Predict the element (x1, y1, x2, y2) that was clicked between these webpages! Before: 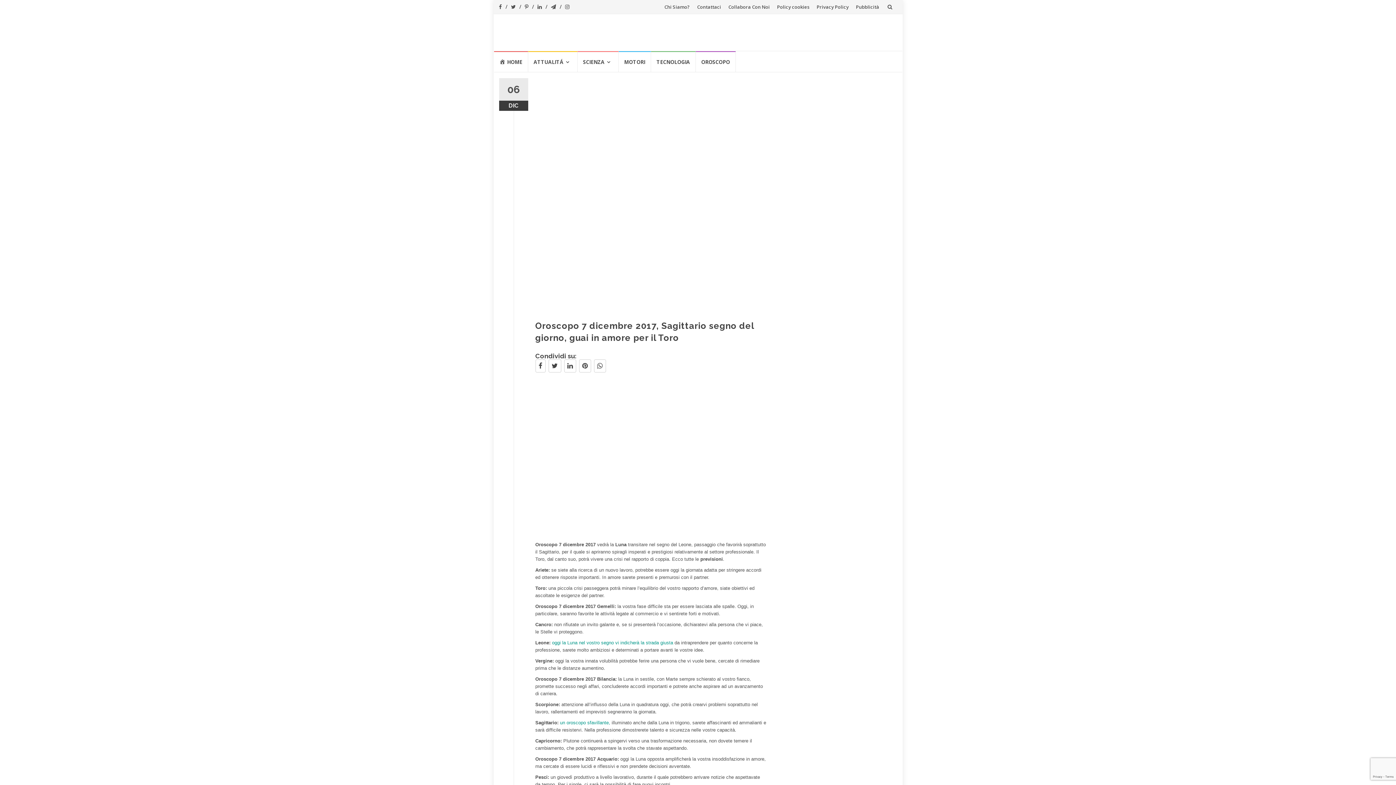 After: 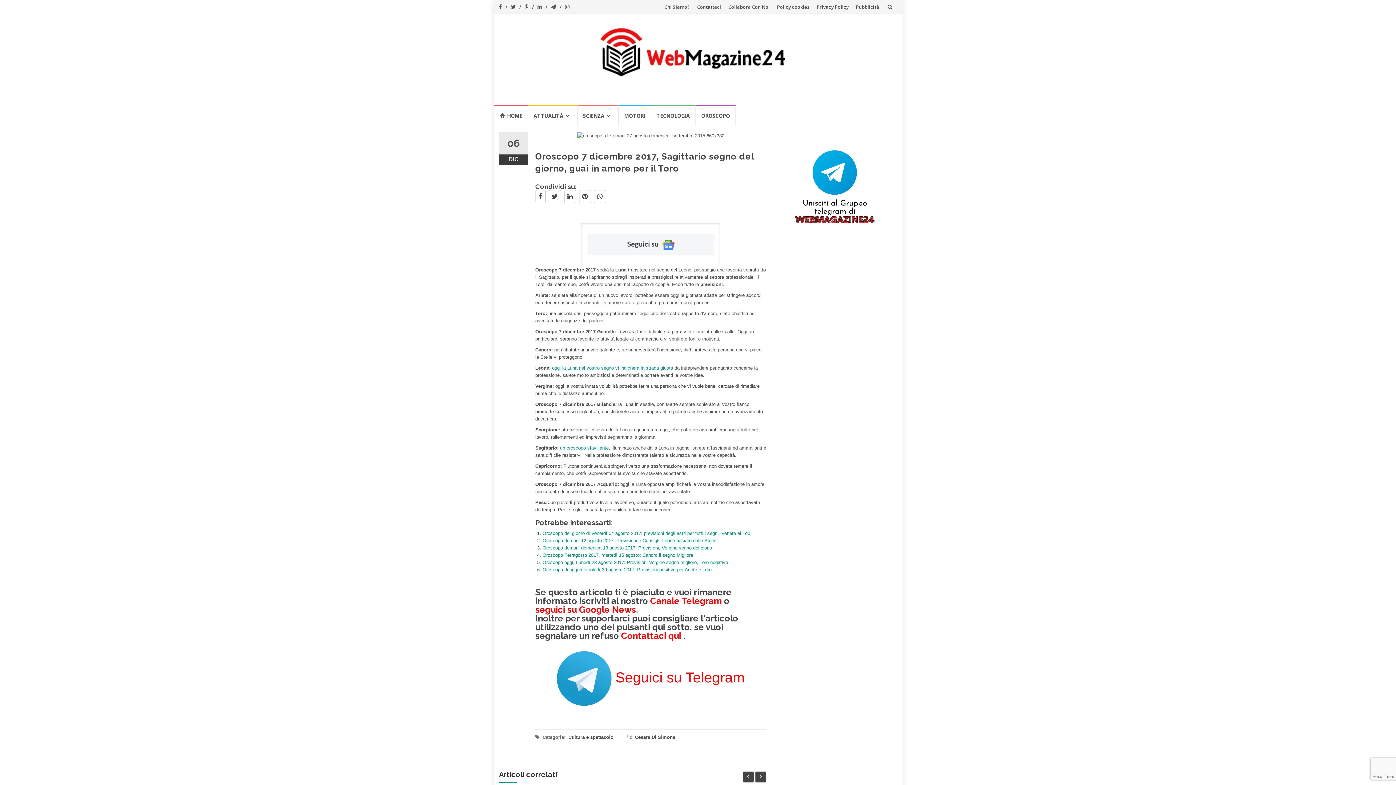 Action: bbox: (572, 459, 729, 475)